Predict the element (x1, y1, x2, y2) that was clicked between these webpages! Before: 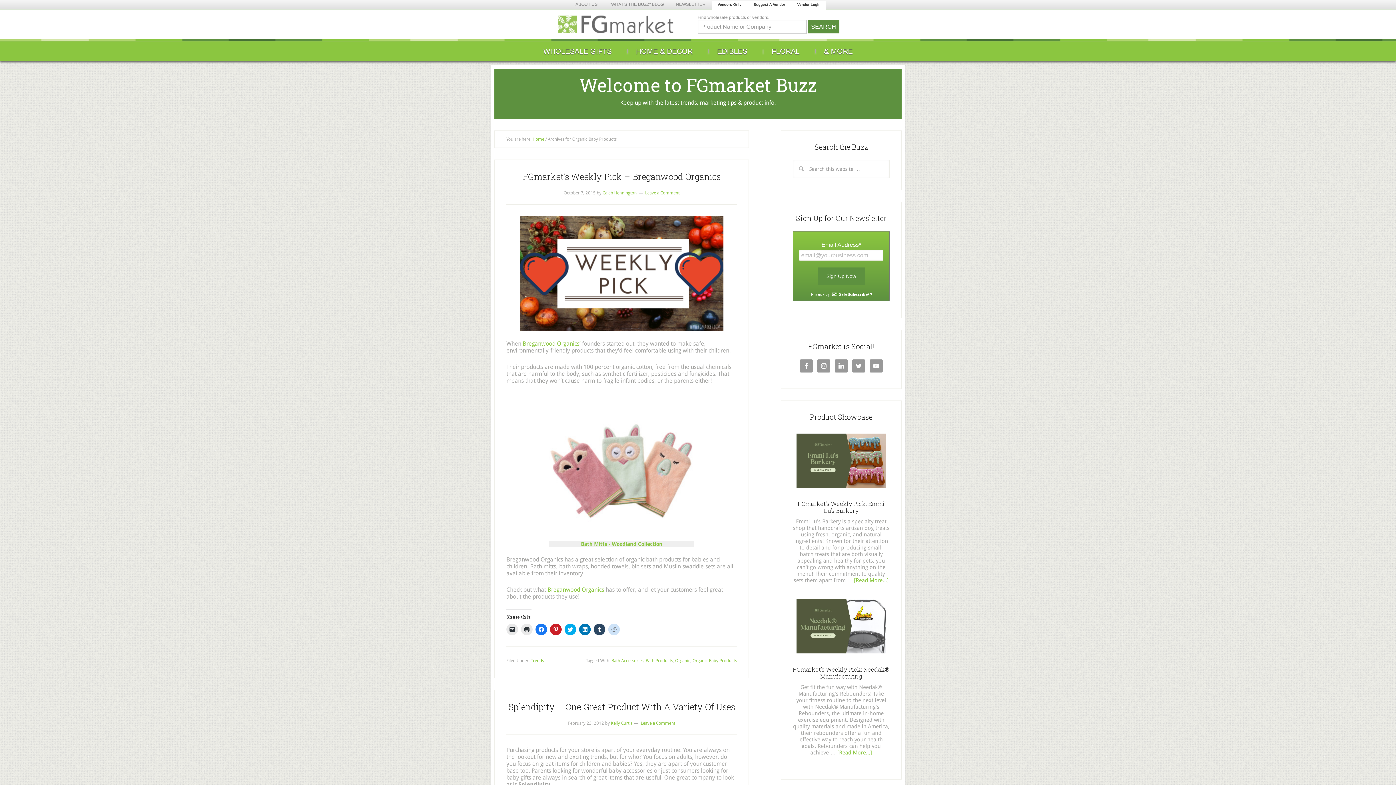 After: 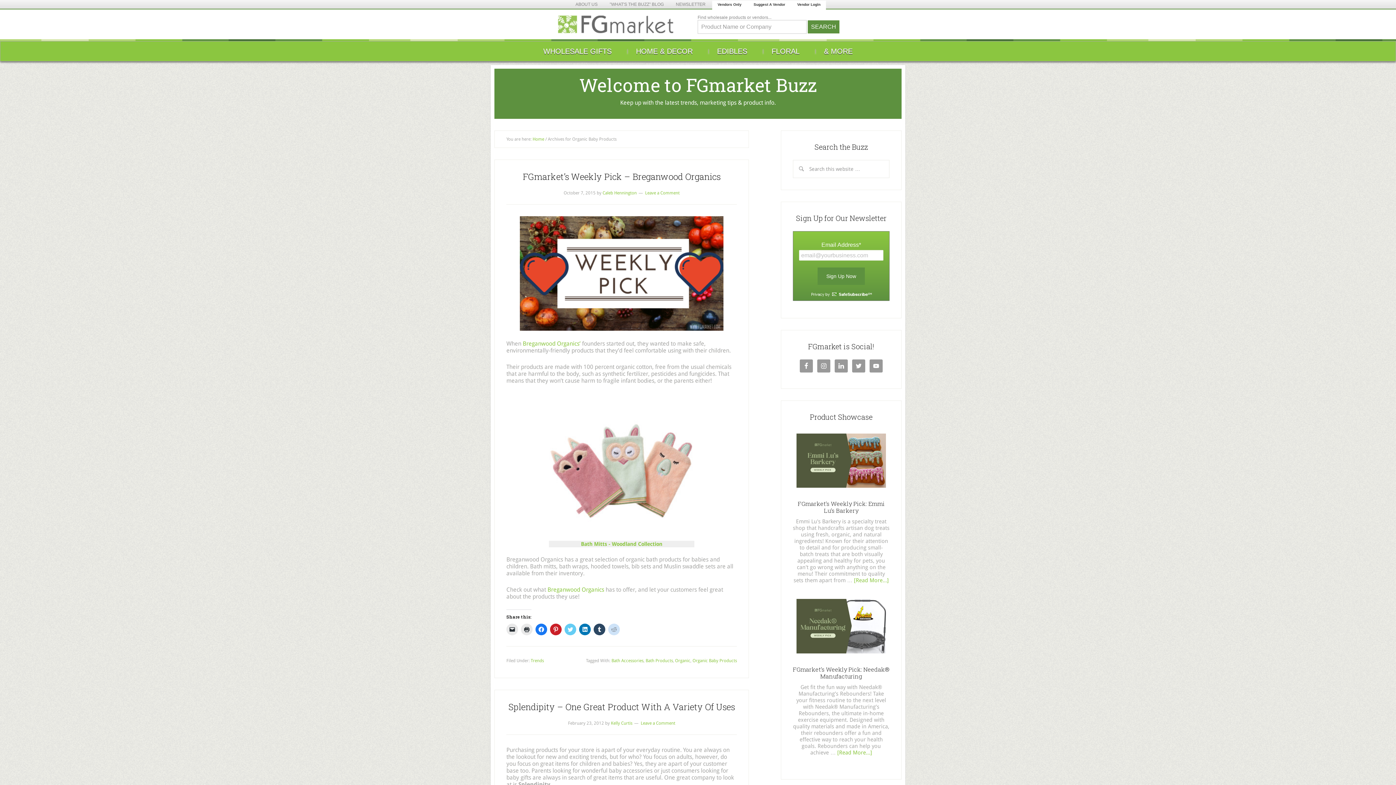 Action: bbox: (564, 624, 576, 635) label: Click to share on Twitter (Opens in new window)